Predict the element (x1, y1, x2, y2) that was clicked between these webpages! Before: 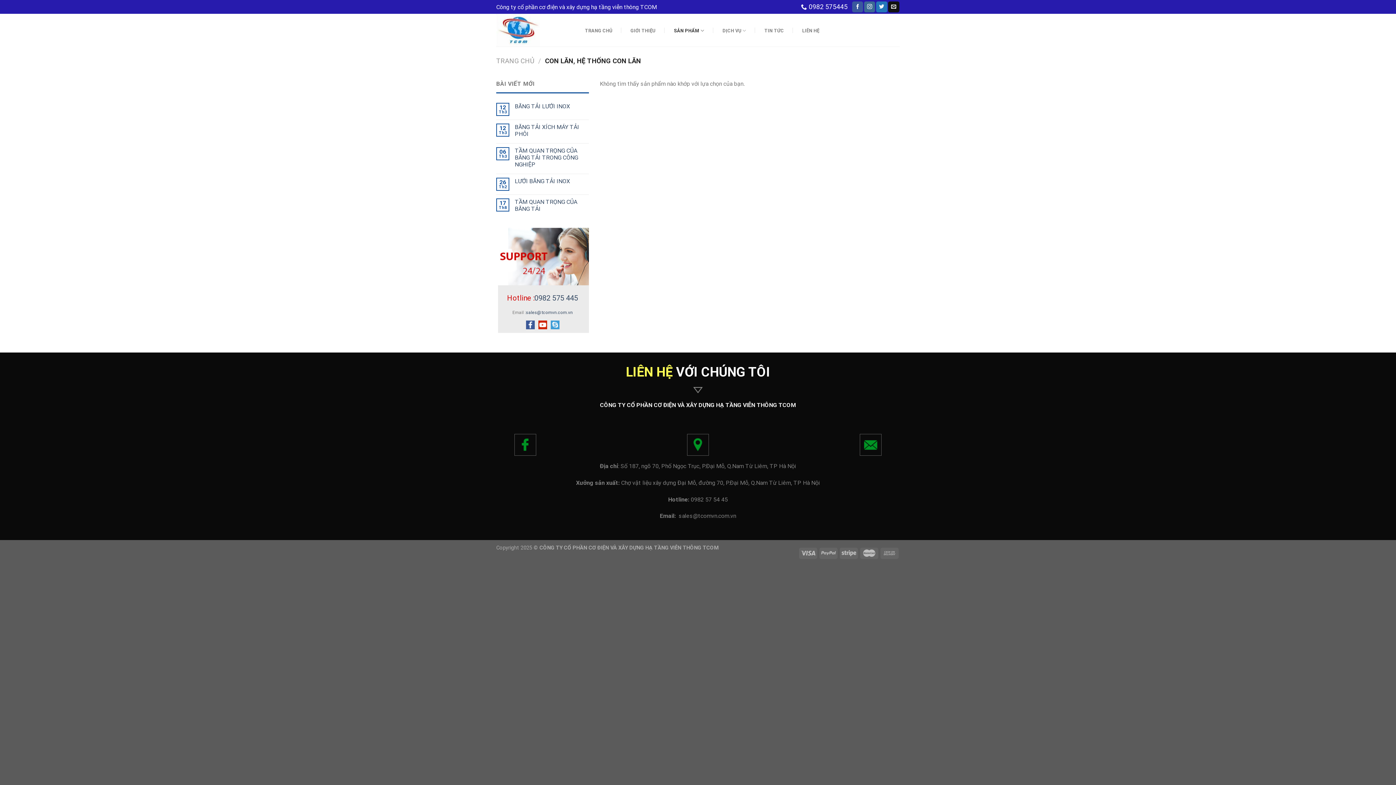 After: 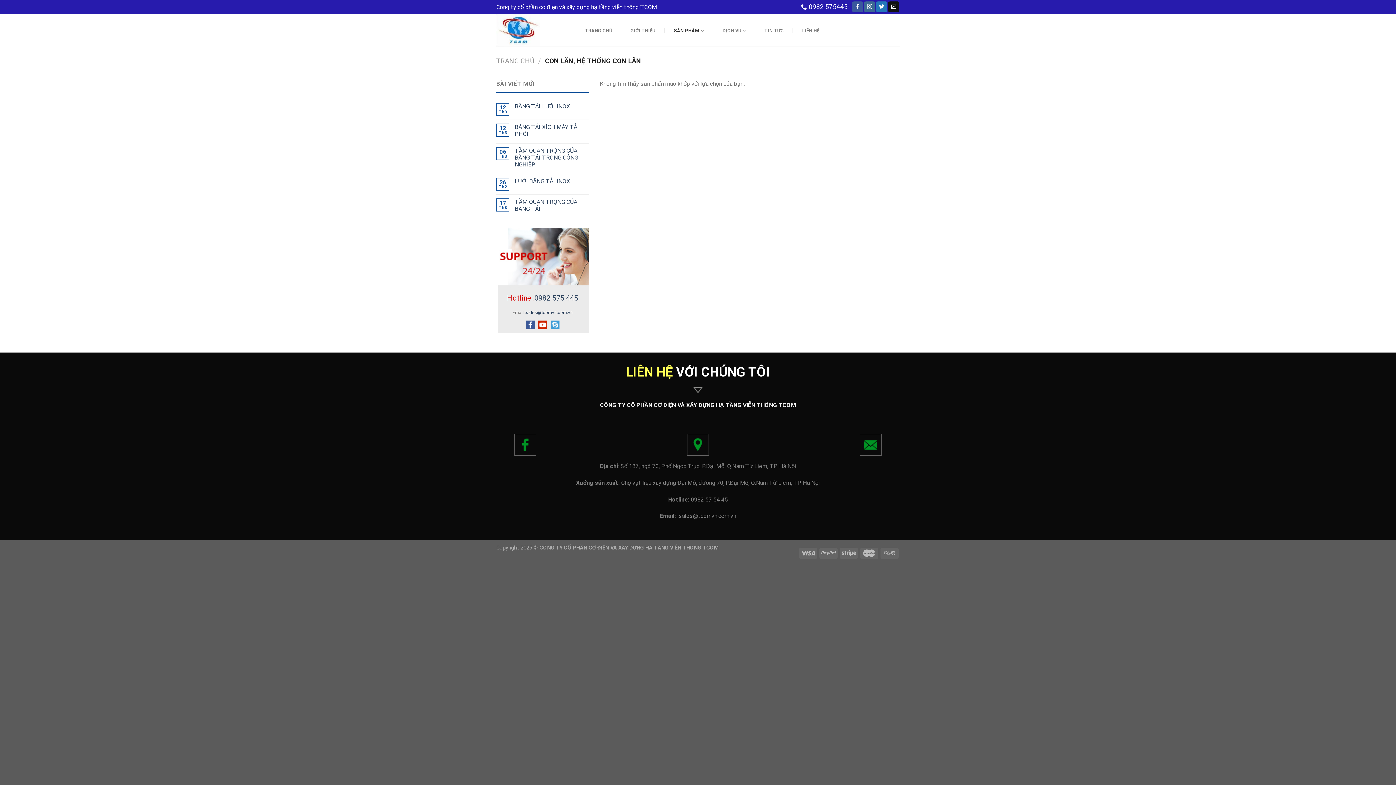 Action: label: 0982 57 54 45 bbox: (690, 496, 728, 503)